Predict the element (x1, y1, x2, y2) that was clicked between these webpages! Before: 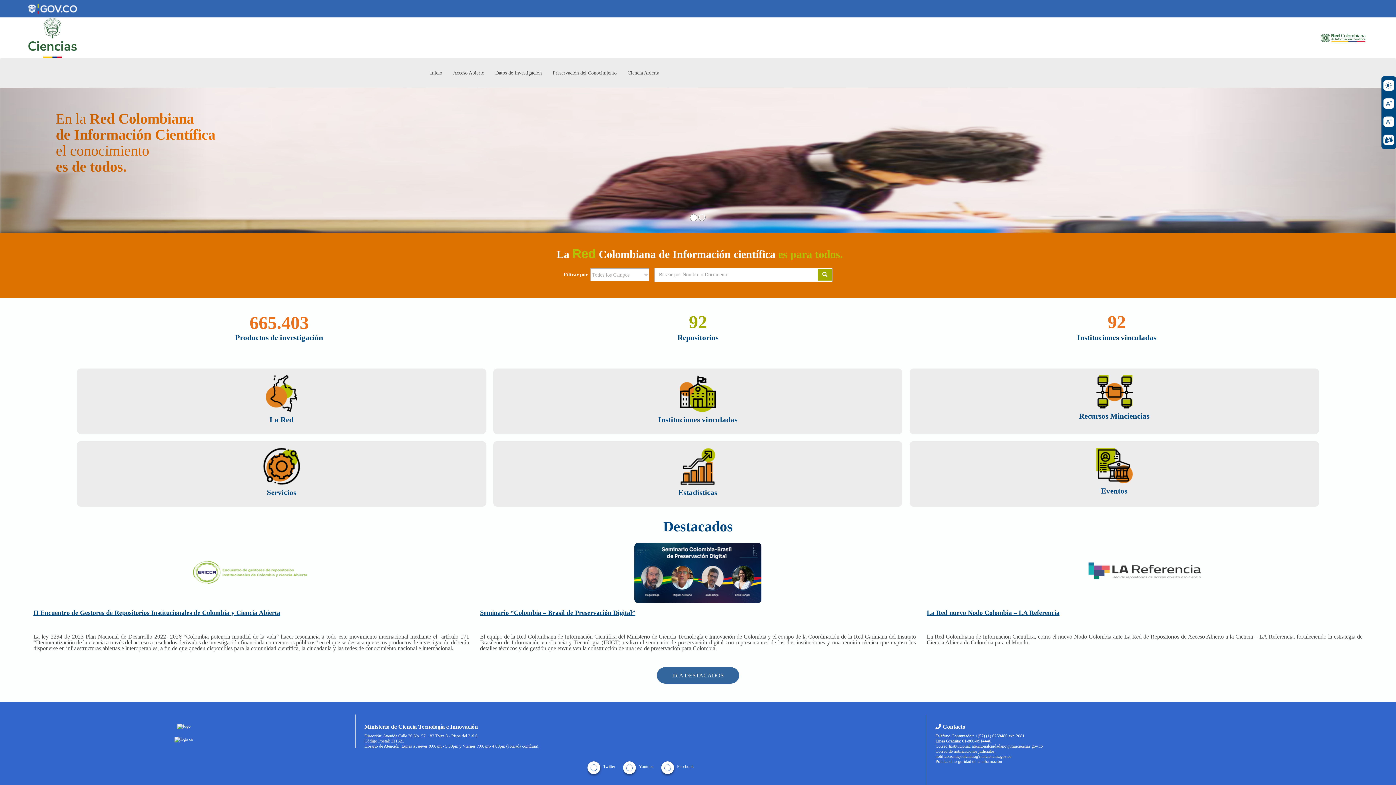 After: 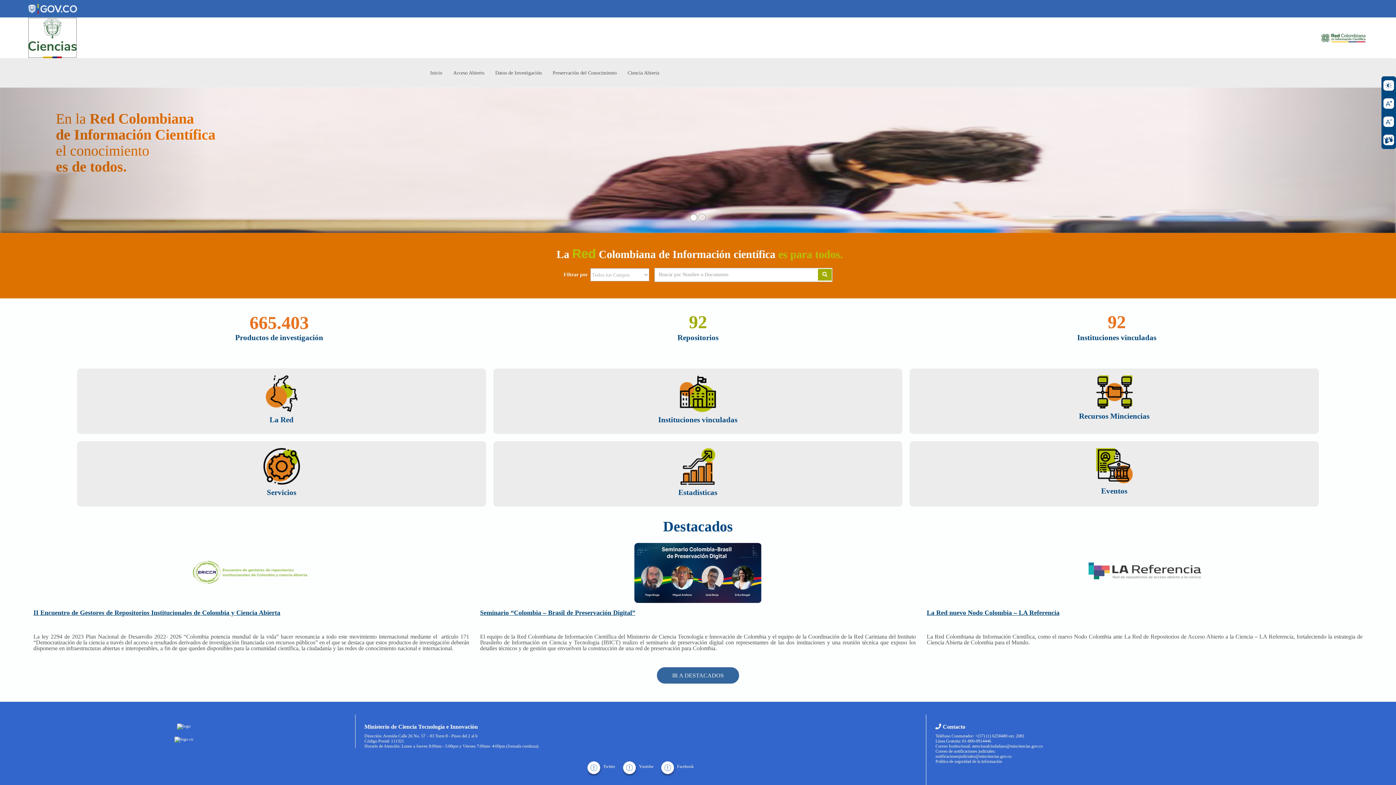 Action: bbox: (28, 17, 77, 58)